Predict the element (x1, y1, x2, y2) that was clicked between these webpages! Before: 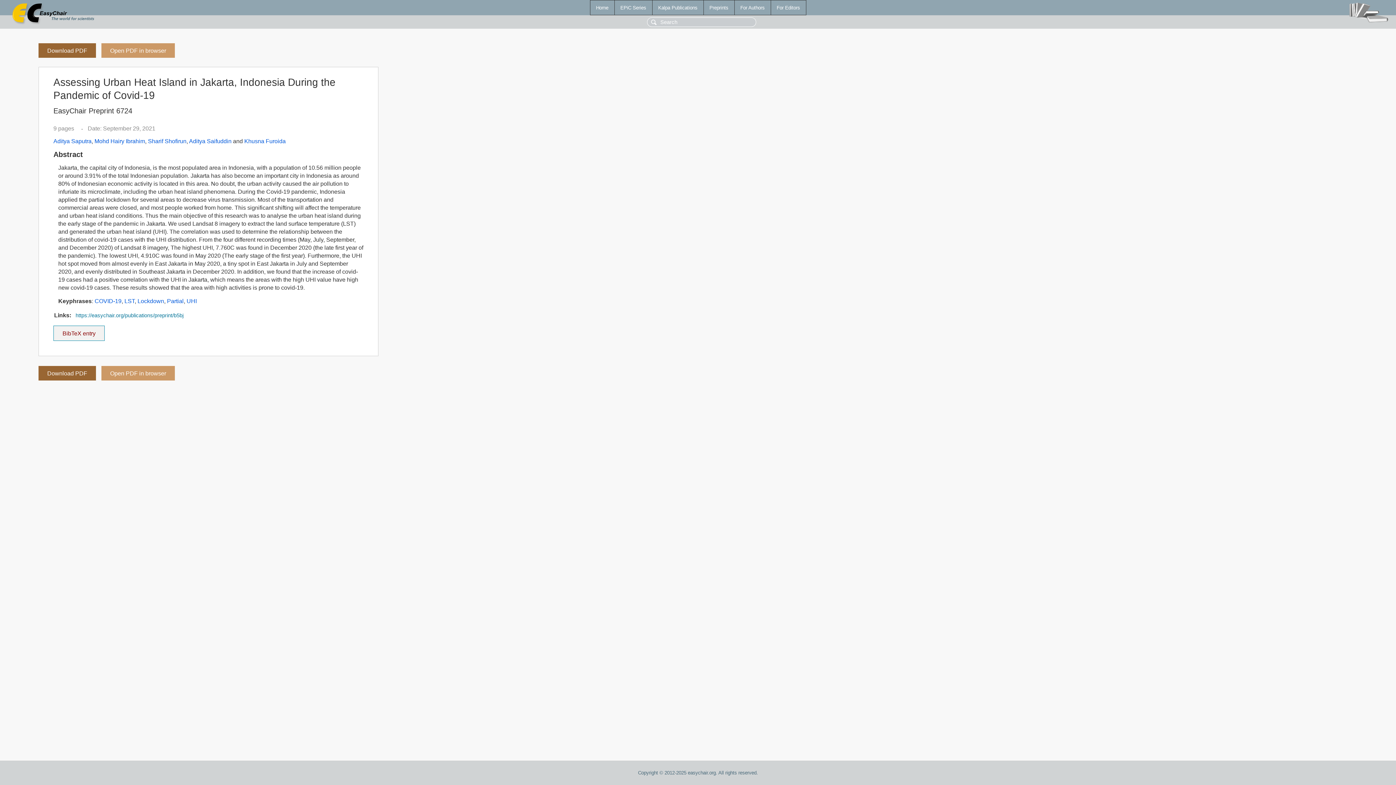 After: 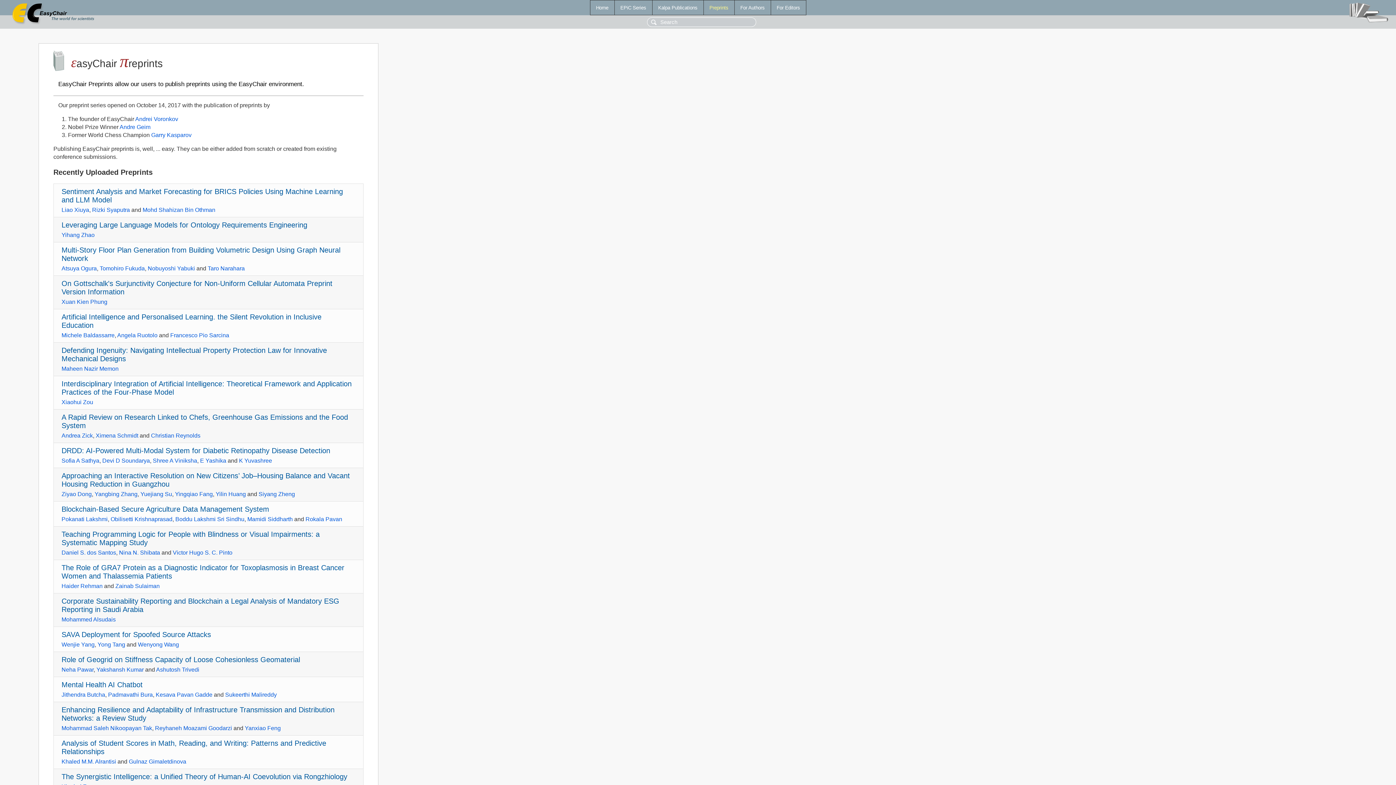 Action: label: Preprints bbox: (703, 0, 734, 14)